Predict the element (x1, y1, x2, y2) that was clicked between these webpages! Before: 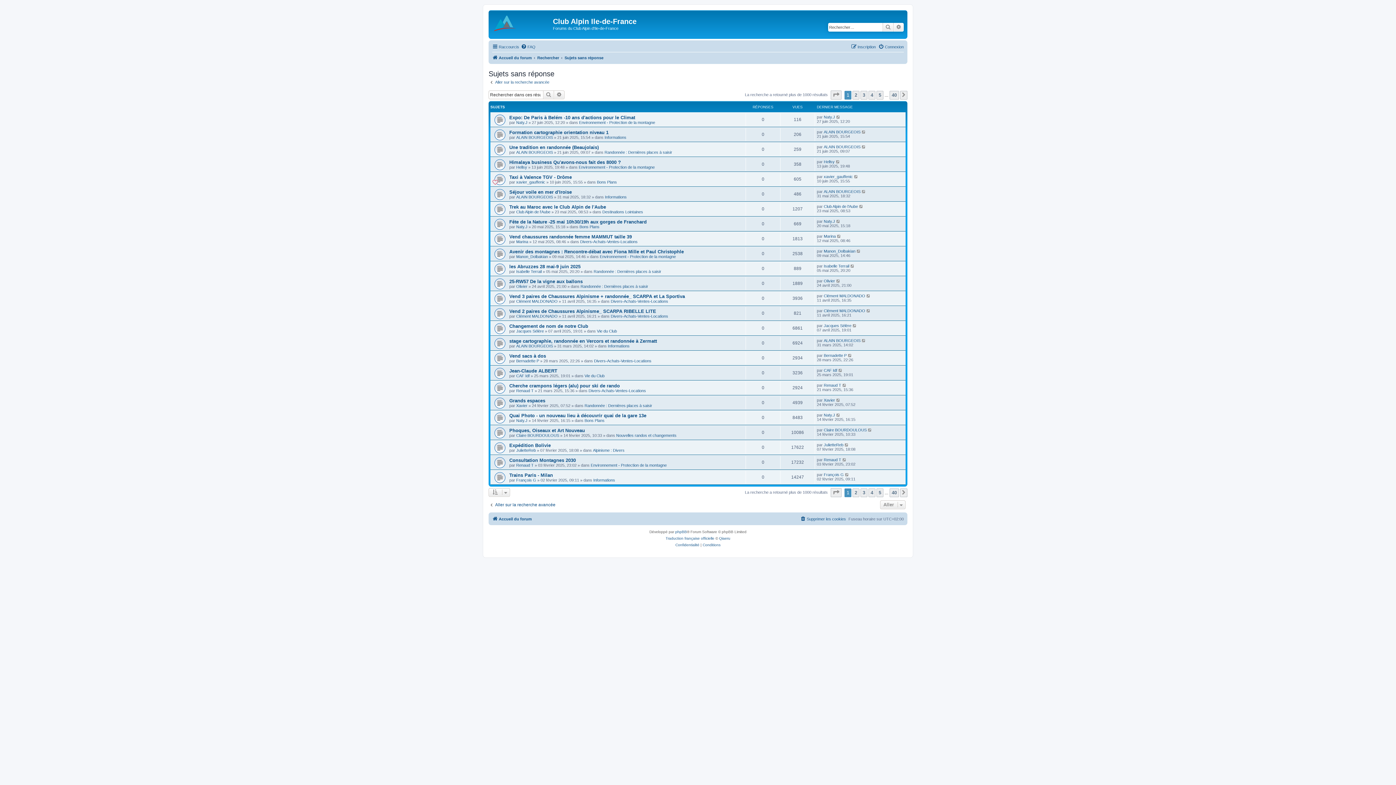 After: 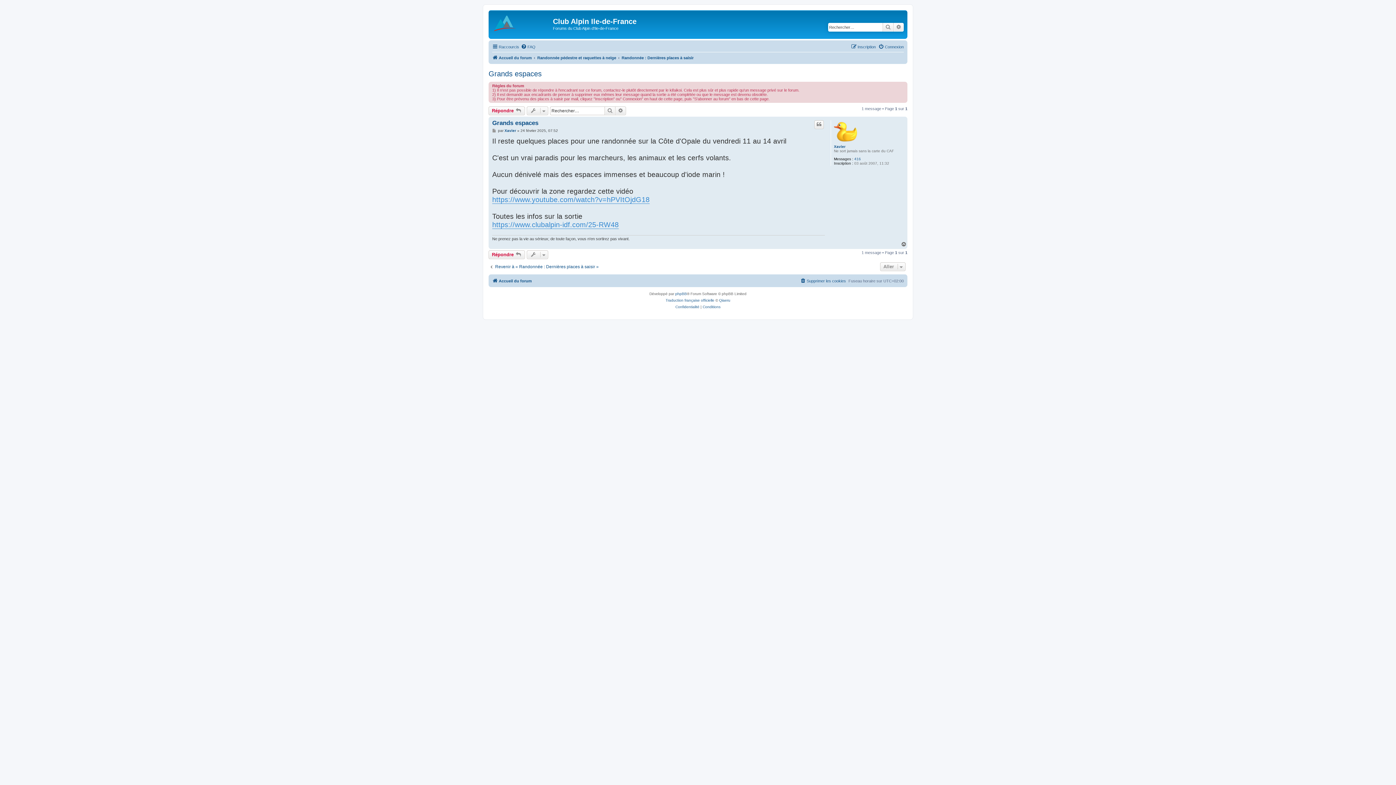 Action: bbox: (509, 398, 545, 403) label: Grands espaces